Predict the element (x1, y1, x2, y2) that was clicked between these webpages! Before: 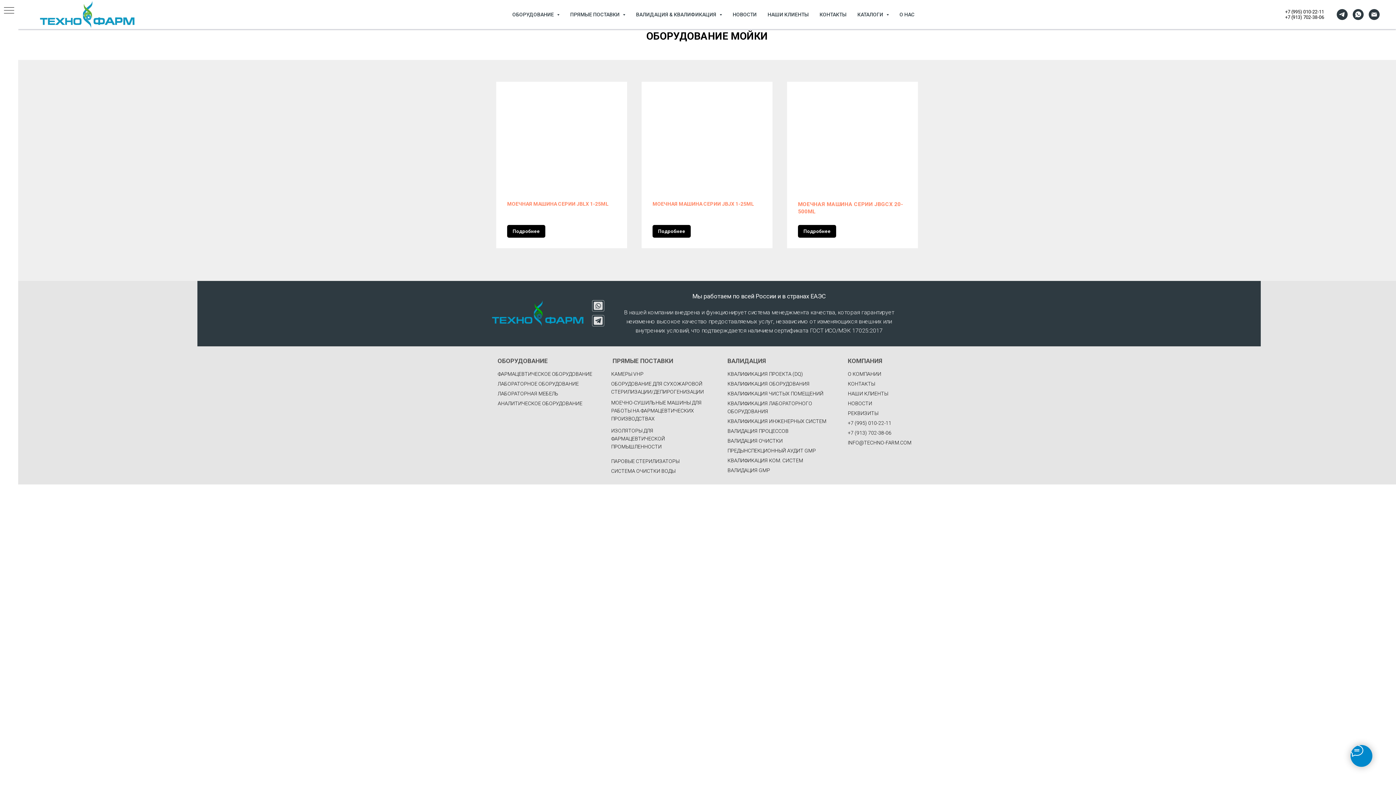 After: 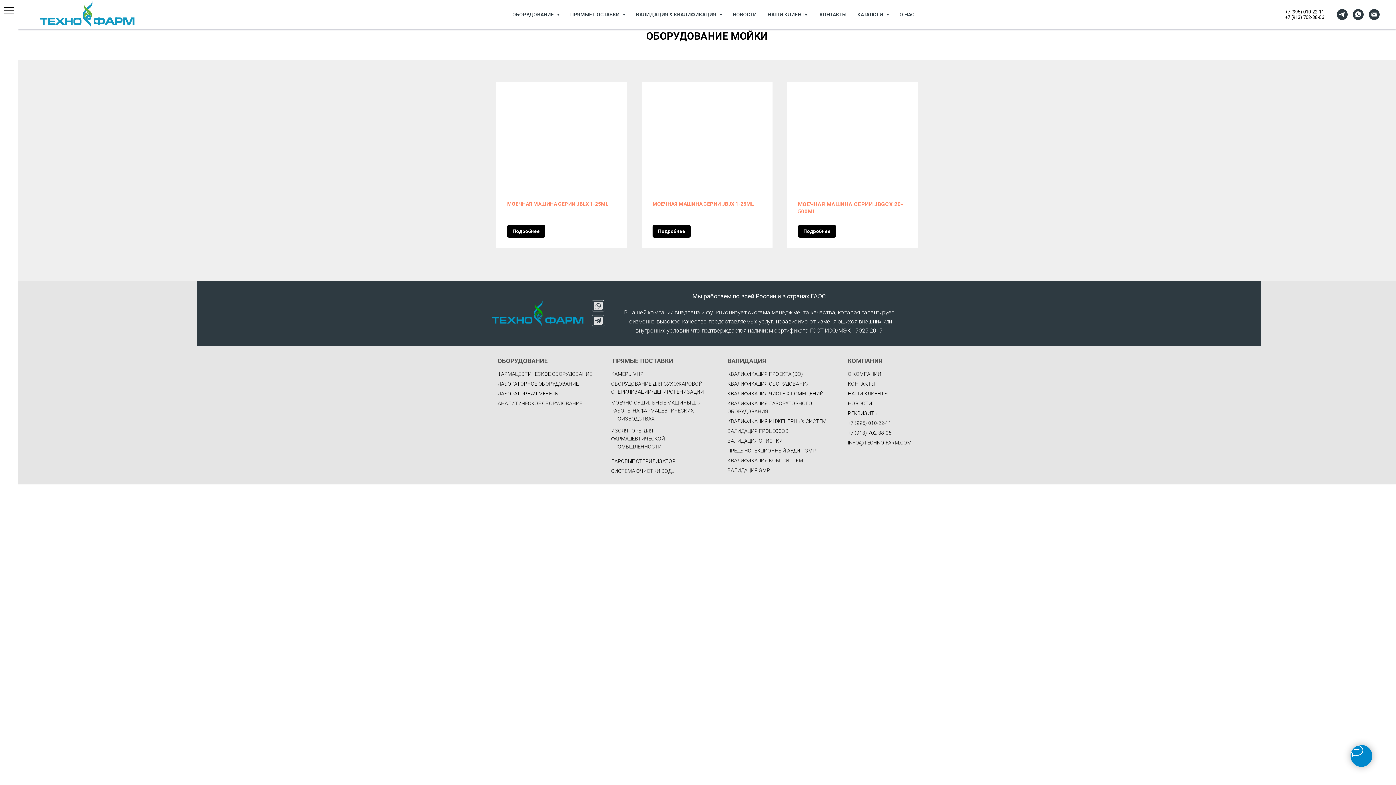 Action: bbox: (848, 440, 911, 445) label: INFO@TECHNO-FARM.COM